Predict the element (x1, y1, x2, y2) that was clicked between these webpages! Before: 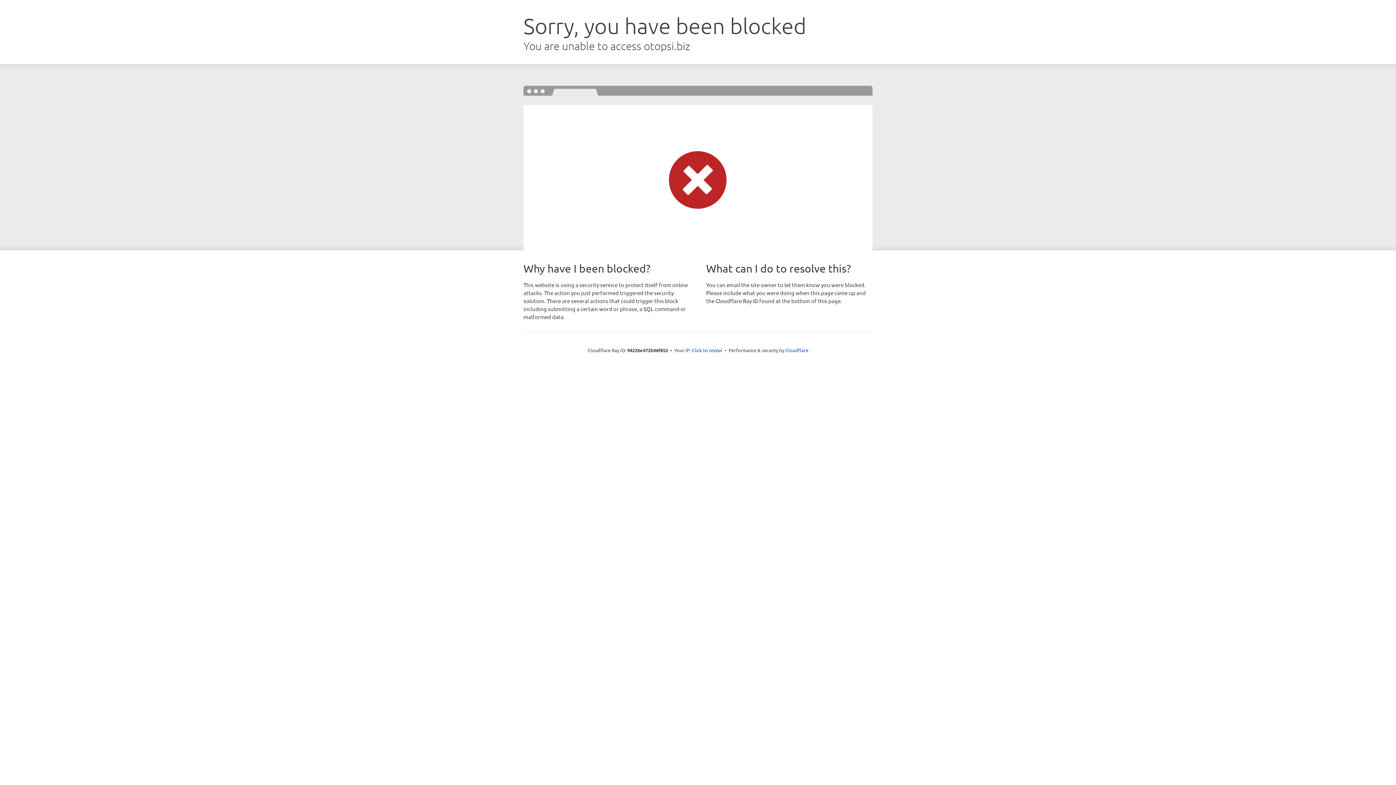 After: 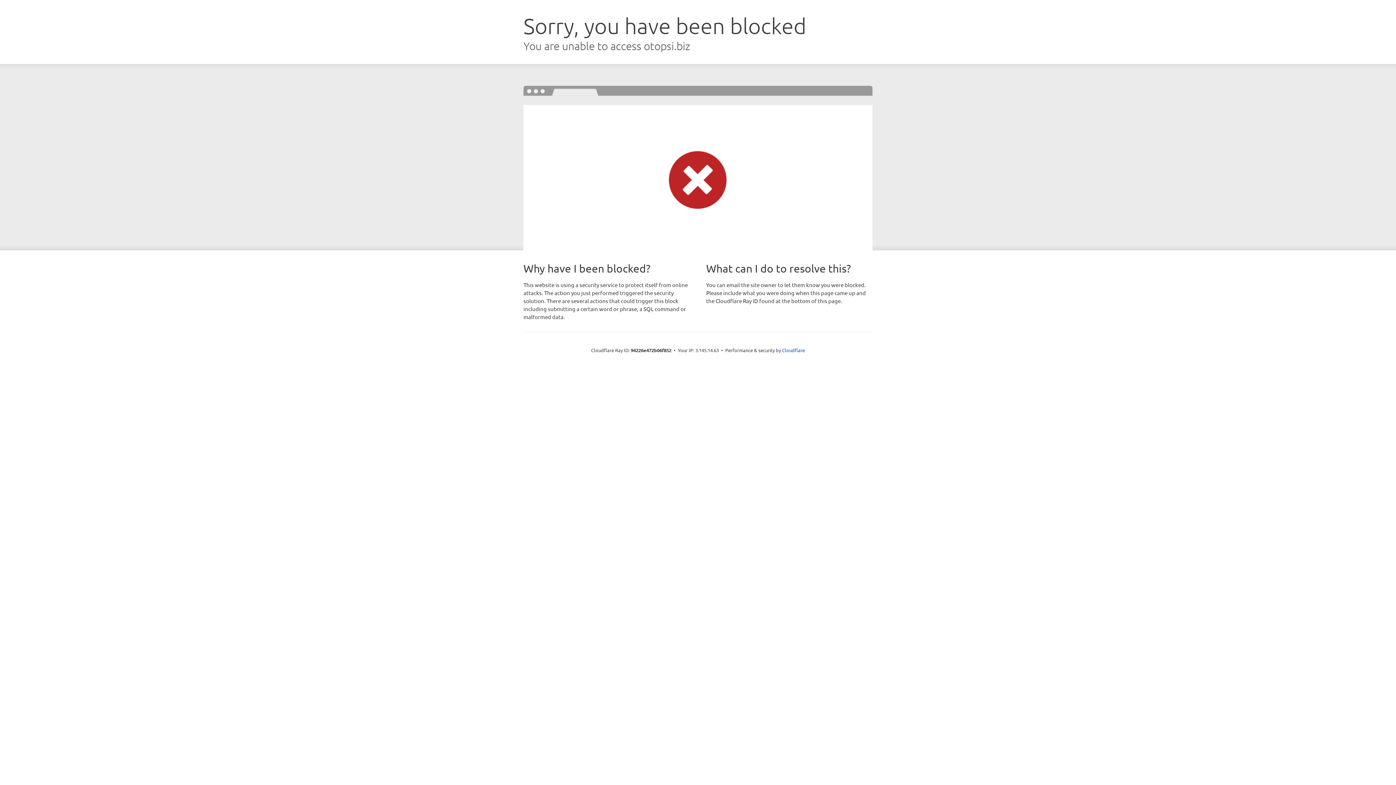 Action: label: Click to reveal bbox: (692, 346, 722, 353)